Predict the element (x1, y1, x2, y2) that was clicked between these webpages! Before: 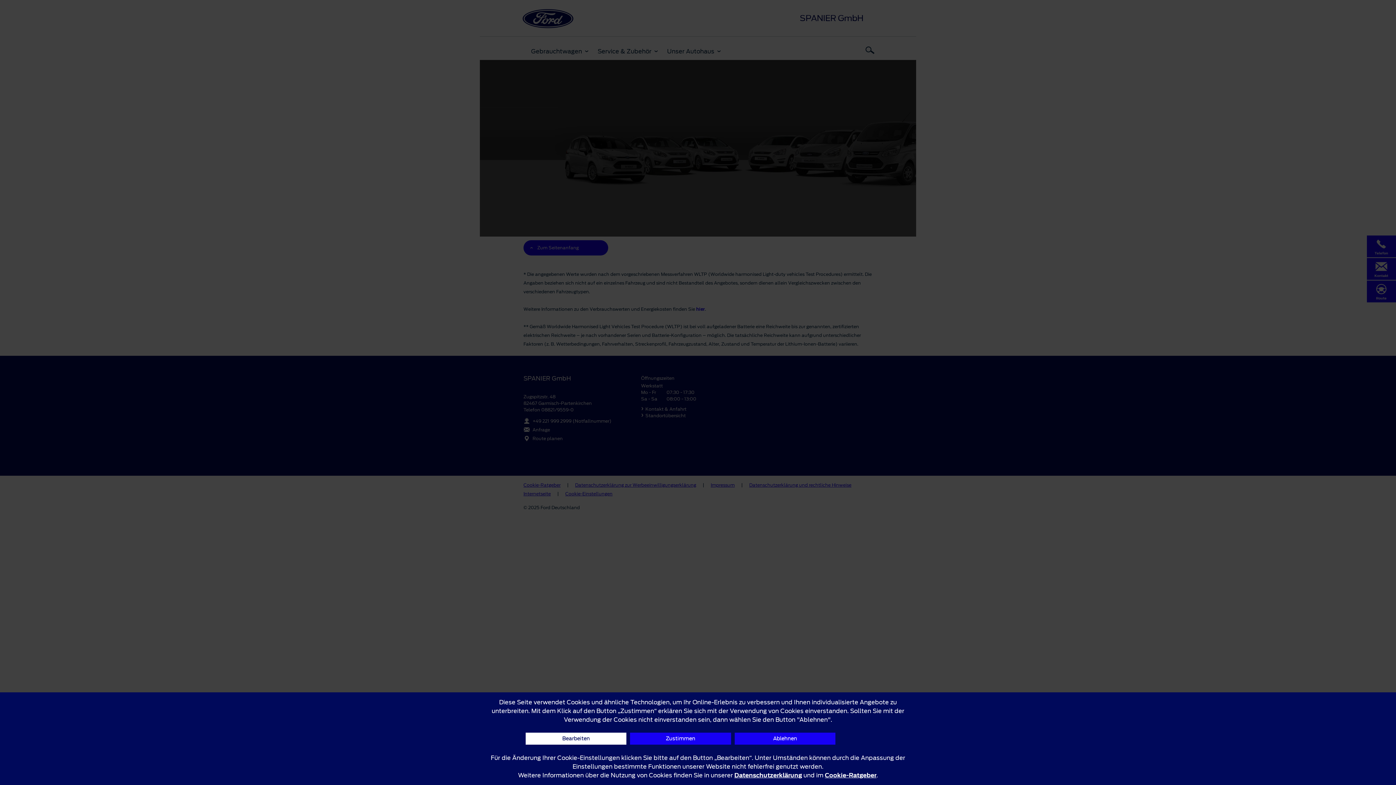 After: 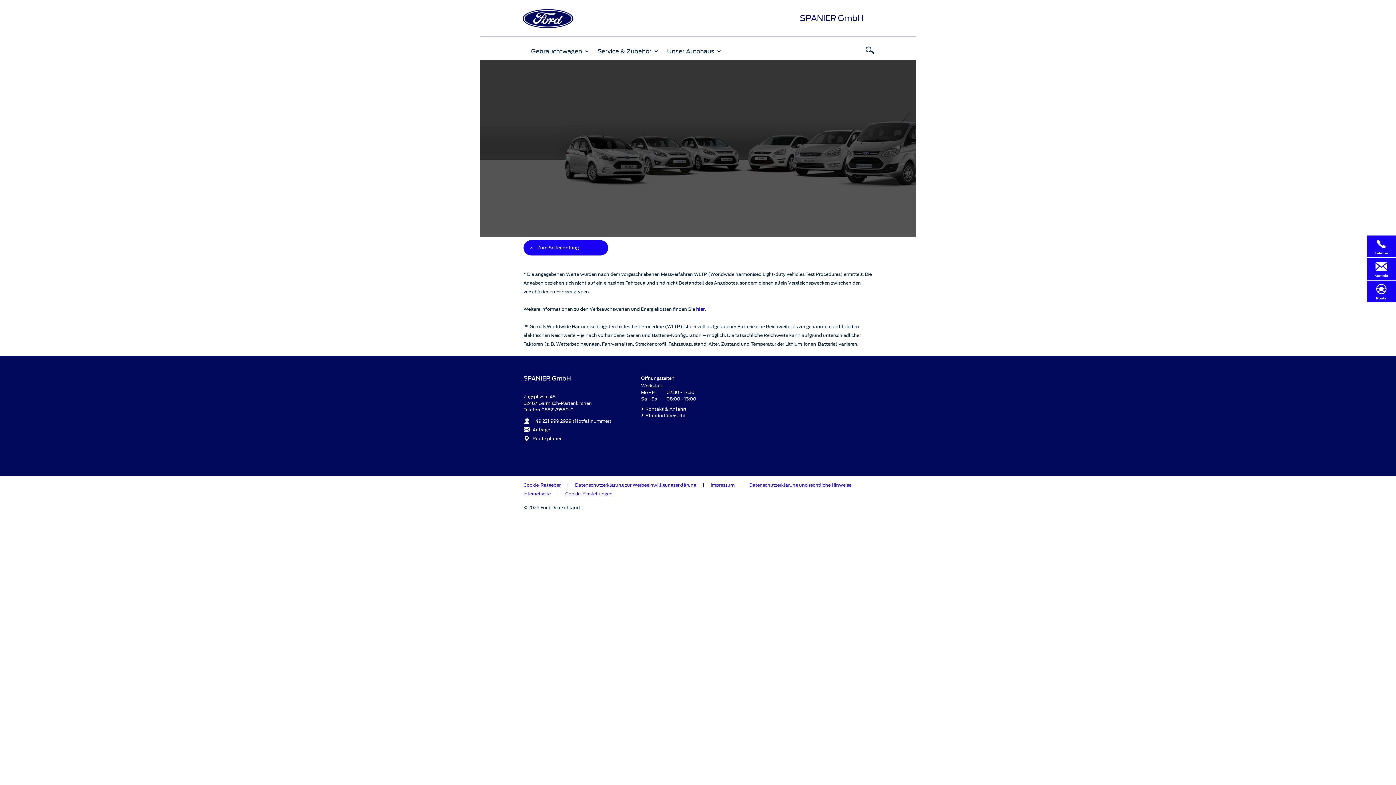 Action: bbox: (734, 733, 835, 745) label: Ablehnen